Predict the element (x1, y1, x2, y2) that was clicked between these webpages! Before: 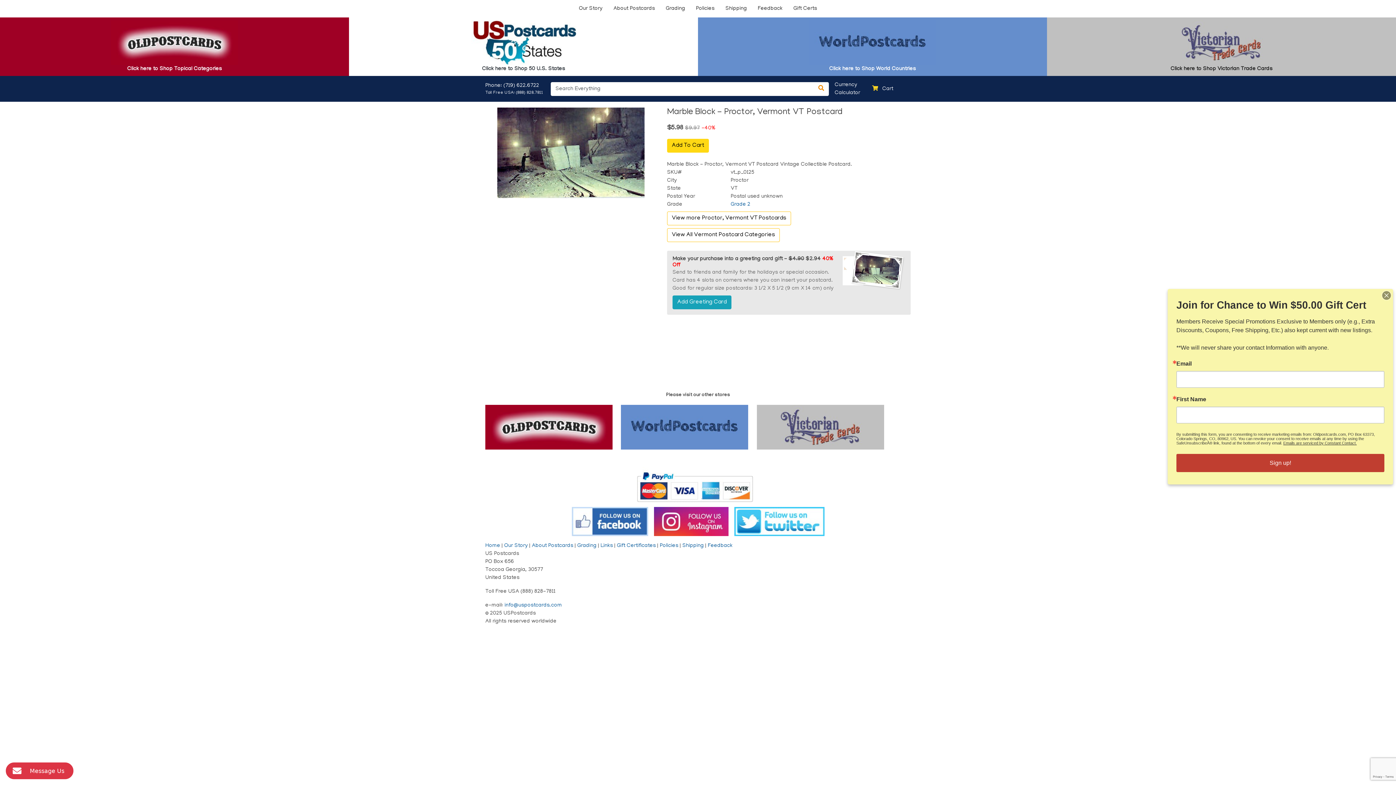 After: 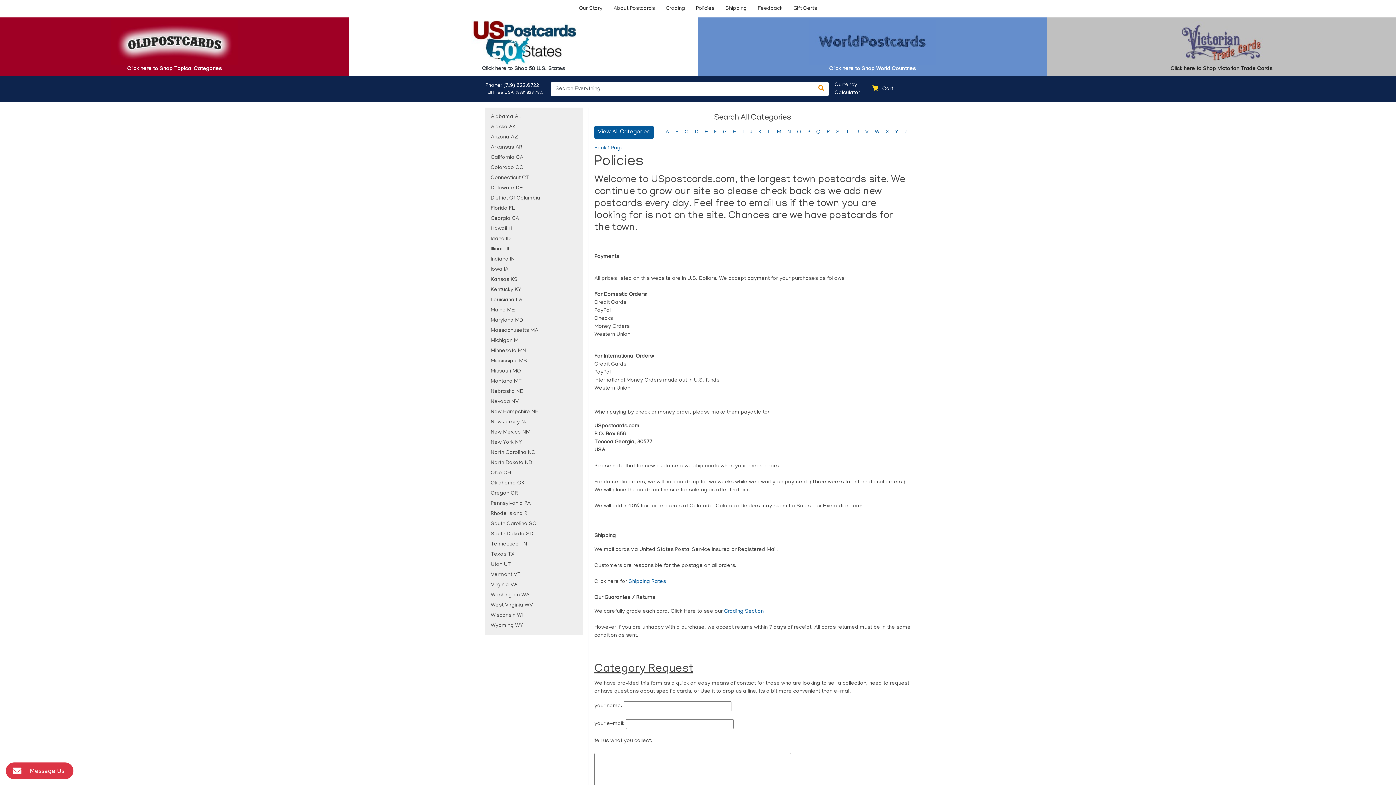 Action: label: Policies bbox: (690, 0, 720, 17)